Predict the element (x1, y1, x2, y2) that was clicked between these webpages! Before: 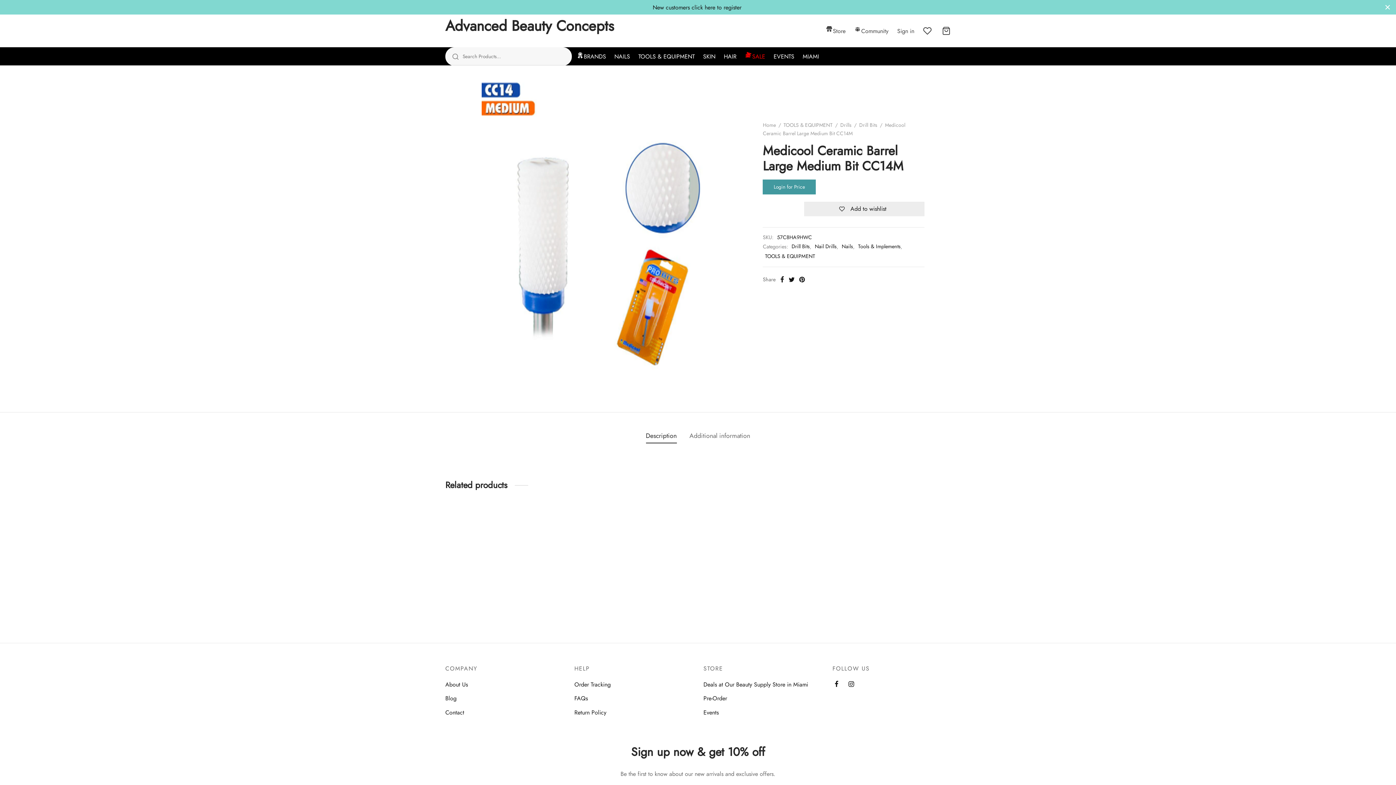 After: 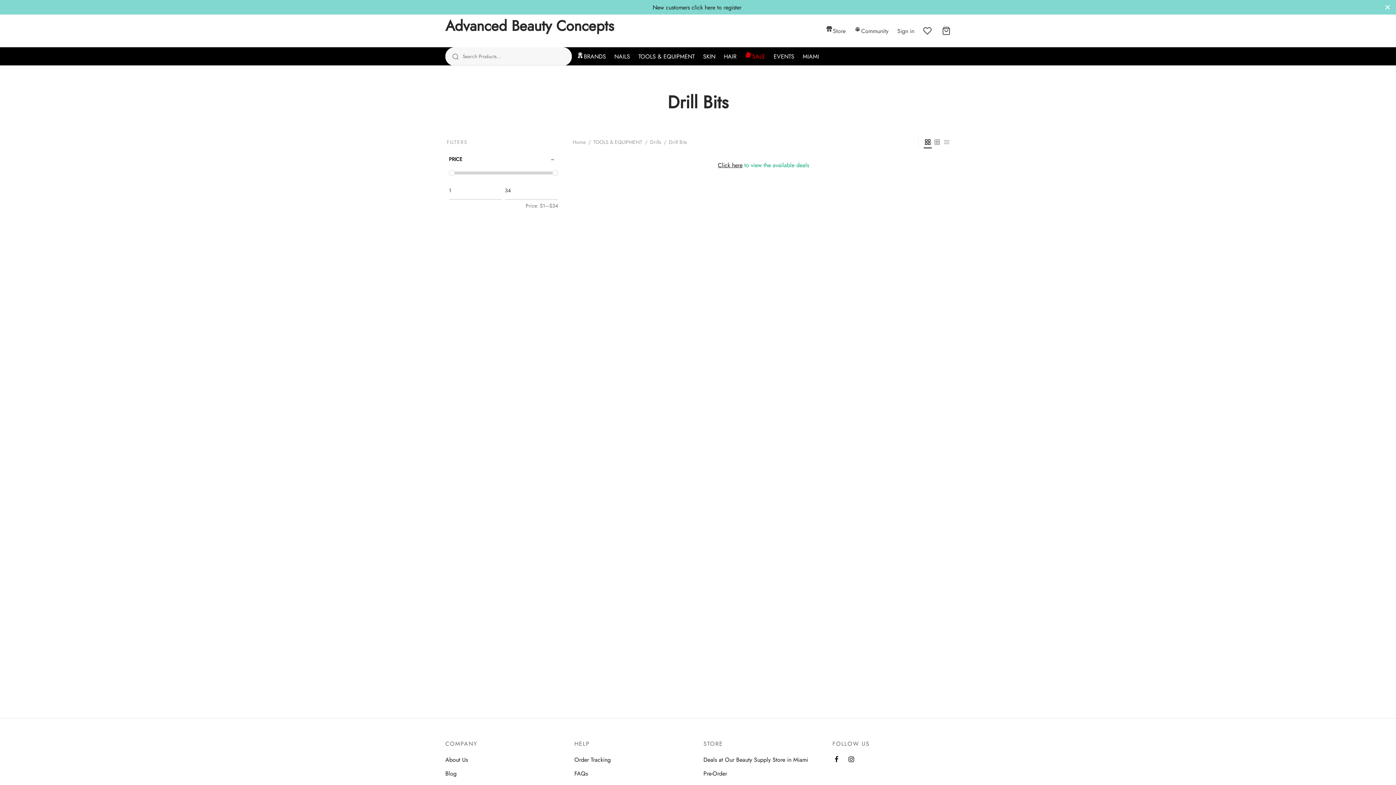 Action: bbox: (859, 121, 877, 128) label: Drill Bits